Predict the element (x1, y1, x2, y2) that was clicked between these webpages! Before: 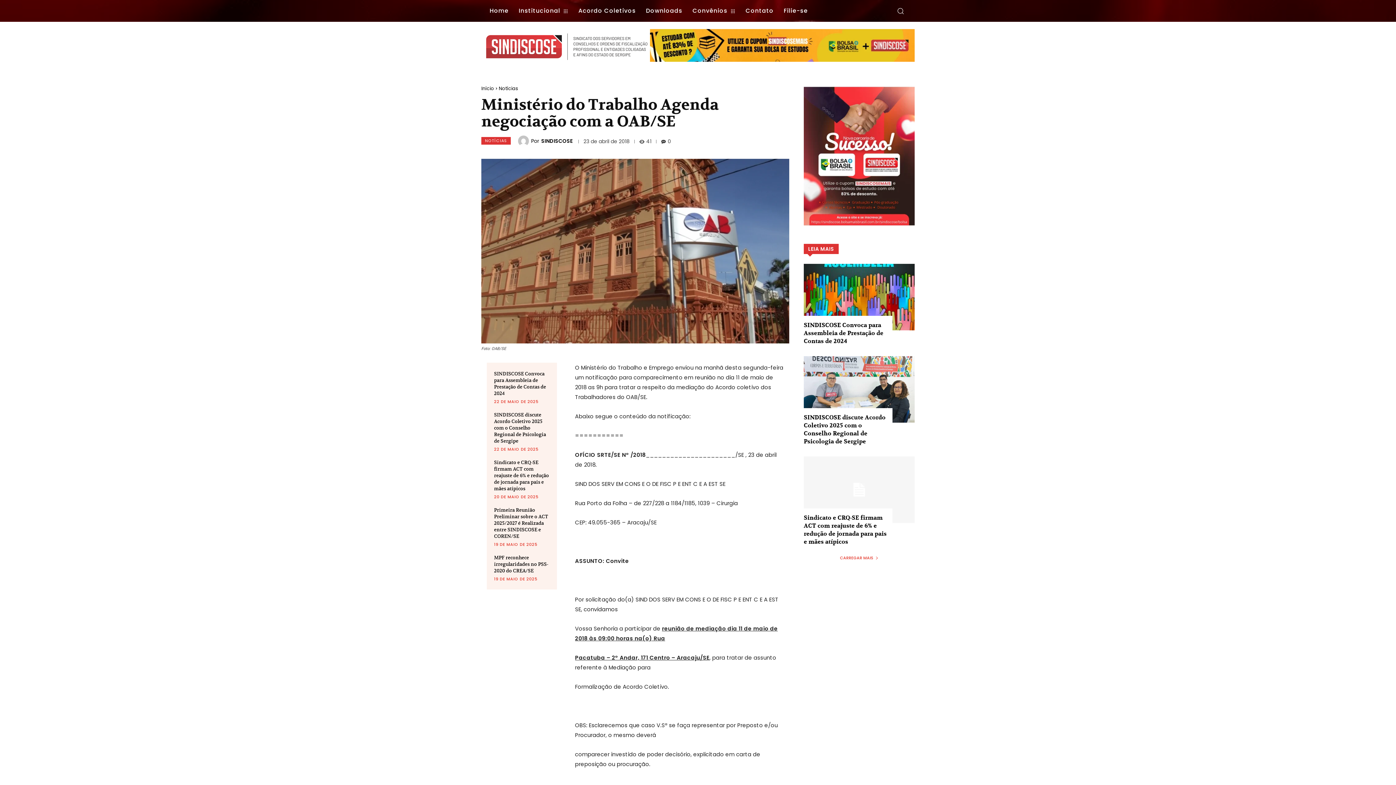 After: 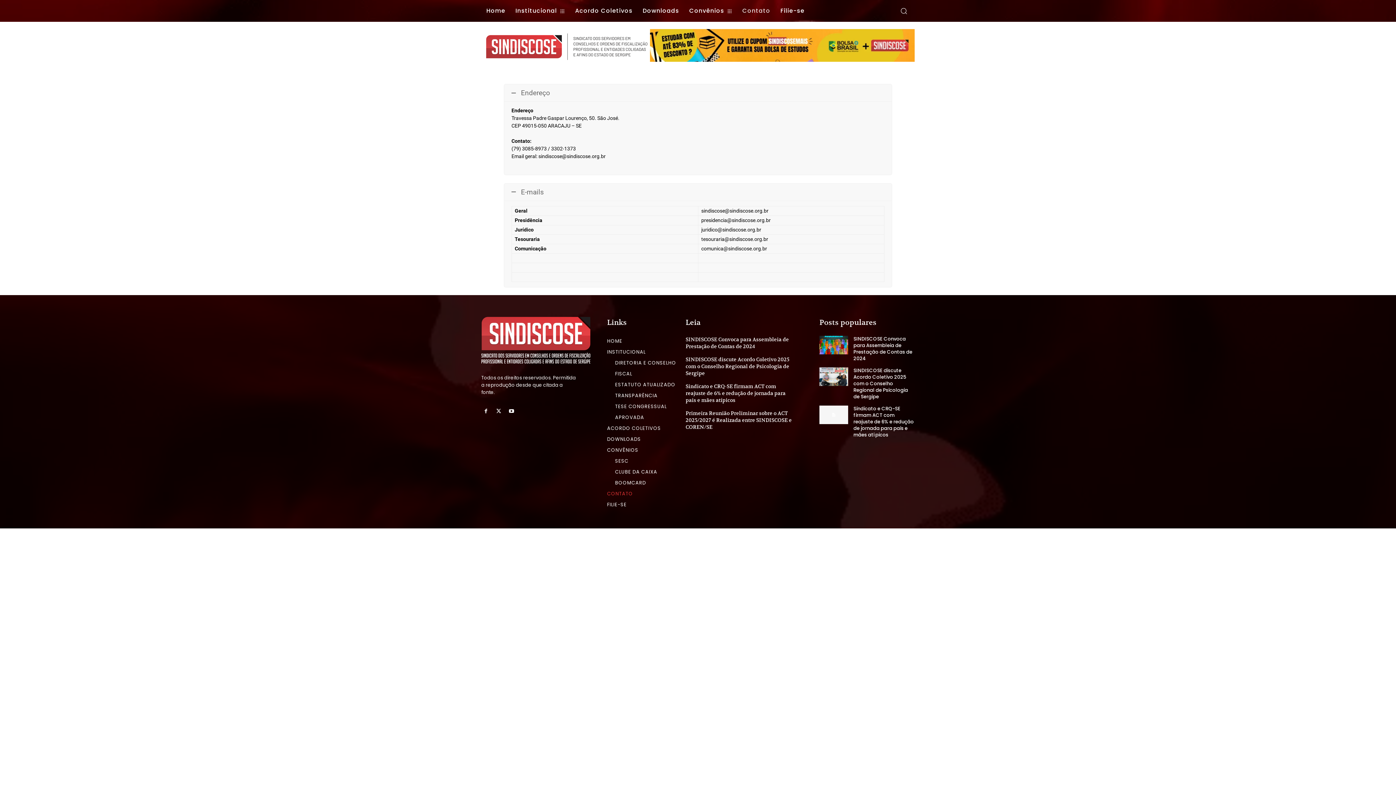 Action: label: Contato bbox: (740, 0, 778, 21)